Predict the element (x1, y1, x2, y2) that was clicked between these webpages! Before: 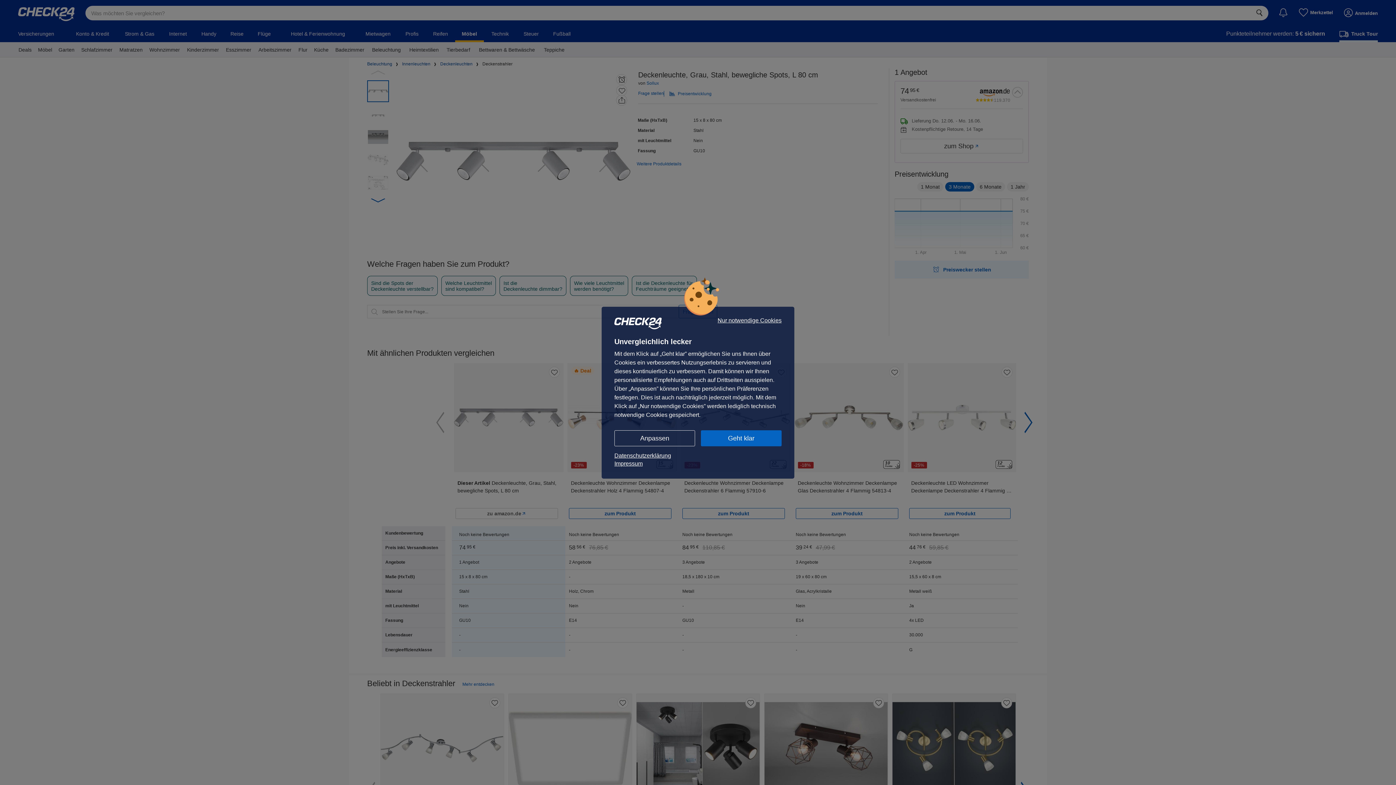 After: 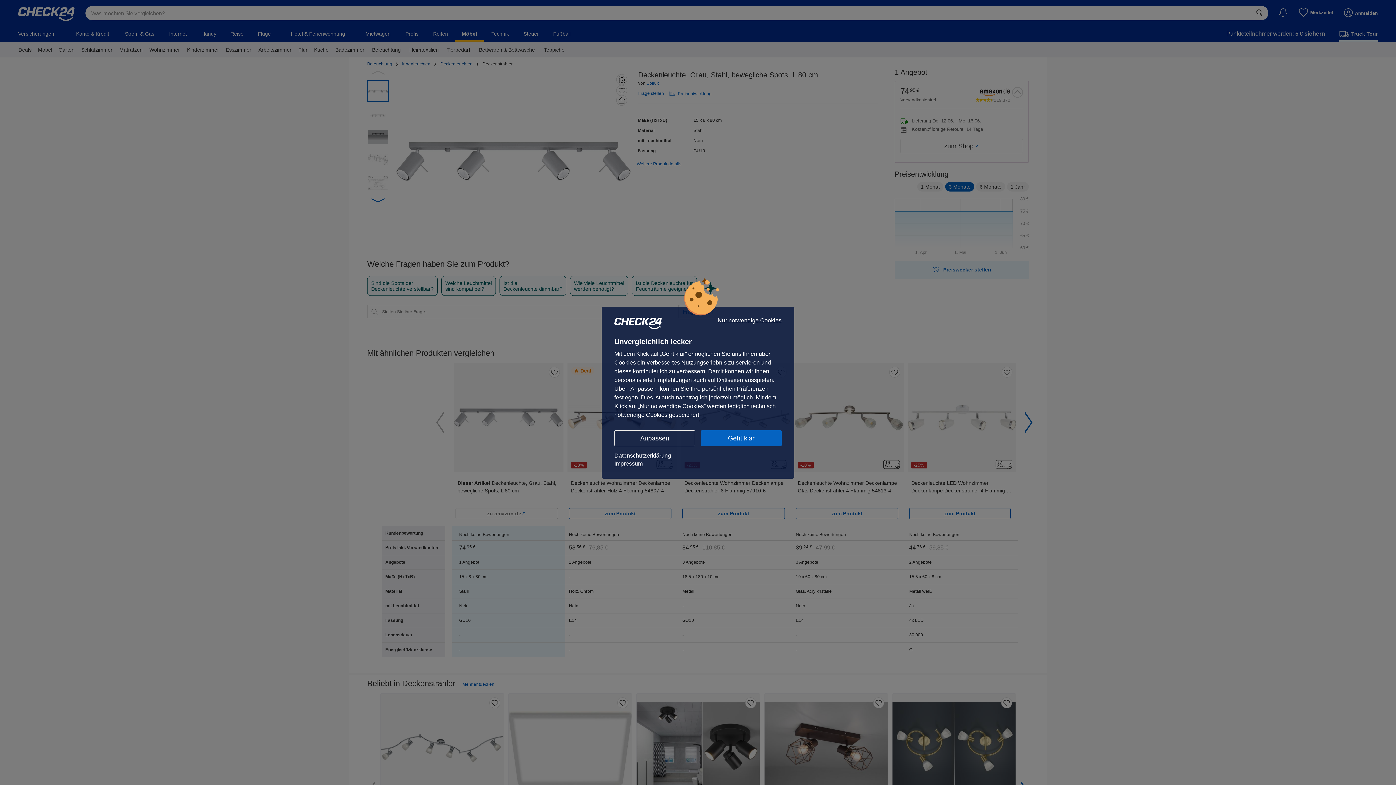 Action: bbox: (614, 459, 781, 467) label: Impressum